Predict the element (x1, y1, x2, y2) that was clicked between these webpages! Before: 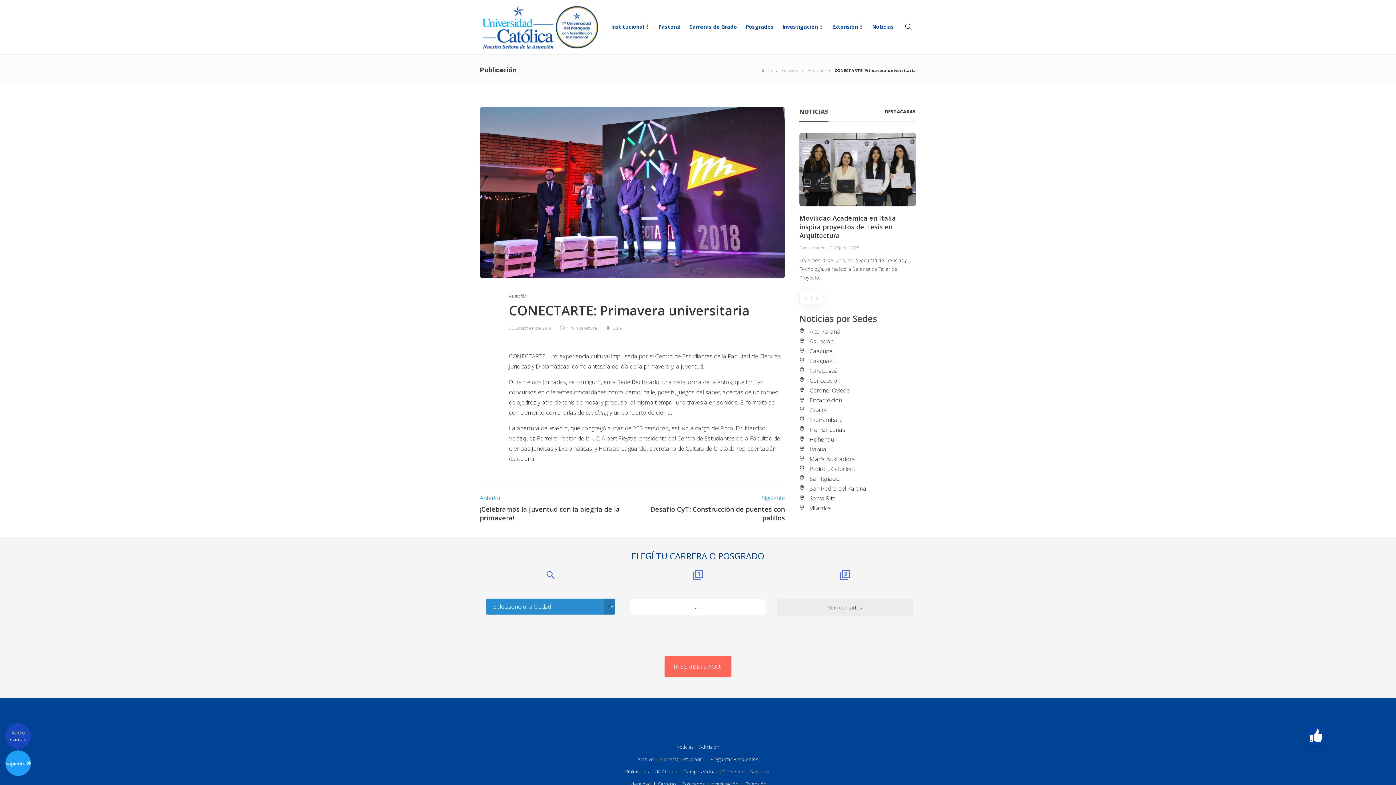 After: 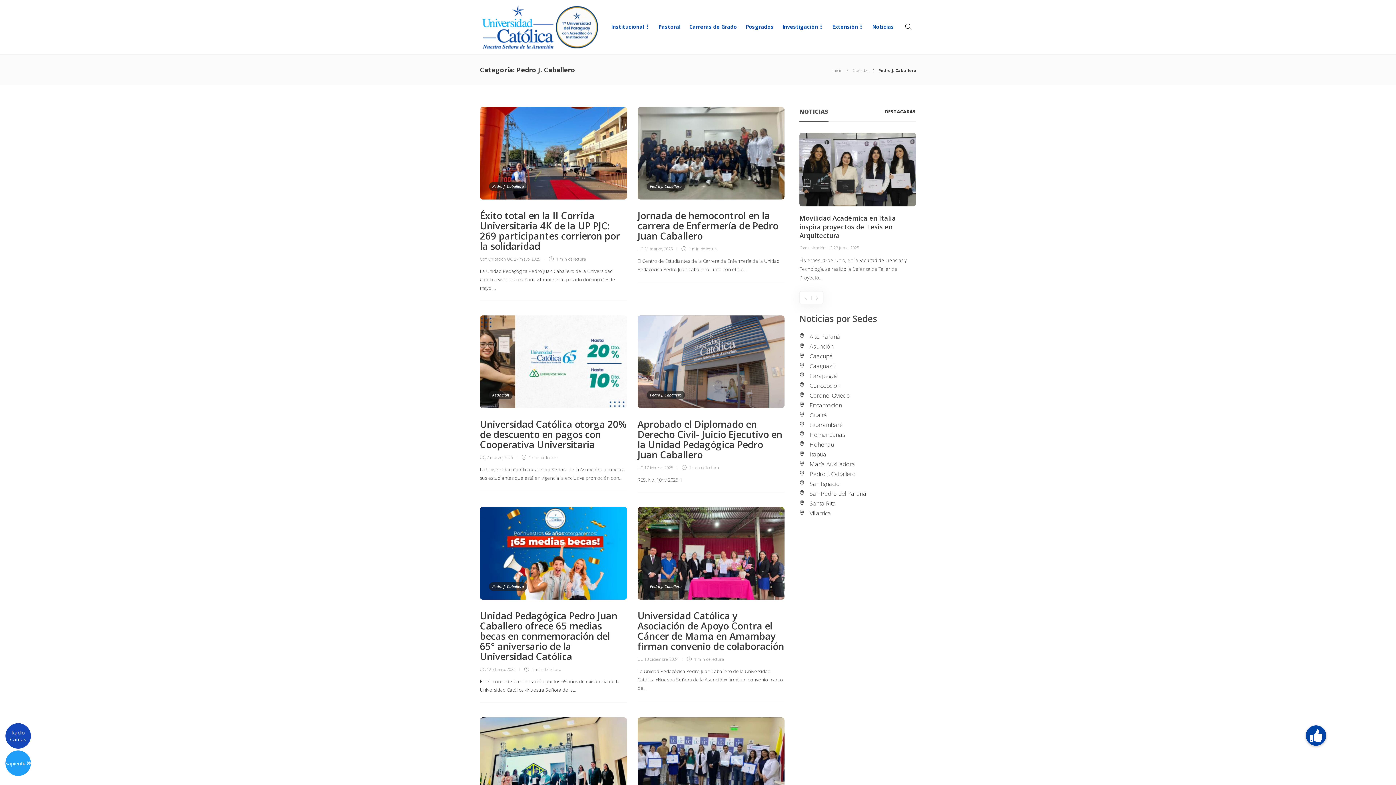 Action: label: Pedro J. Caballero bbox: (809, 465, 856, 473)